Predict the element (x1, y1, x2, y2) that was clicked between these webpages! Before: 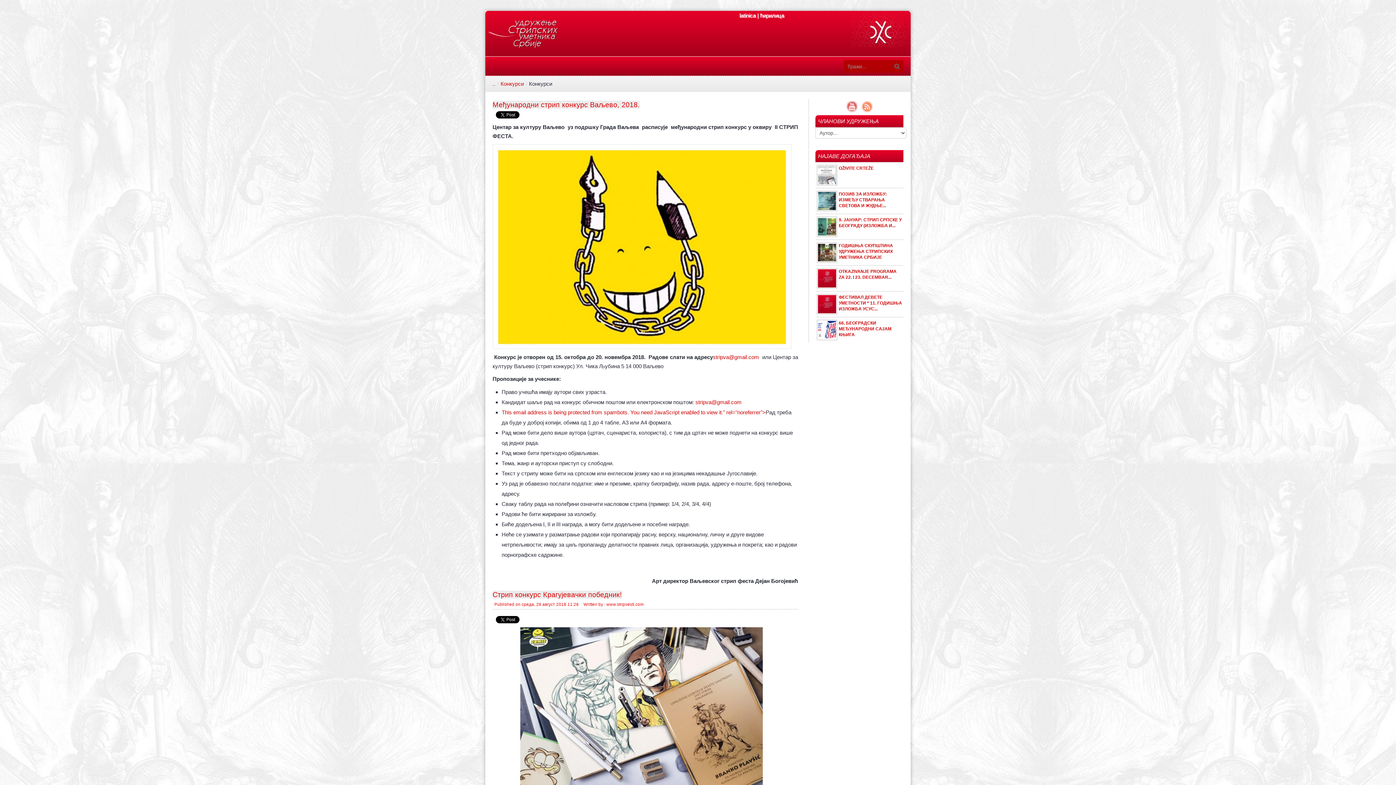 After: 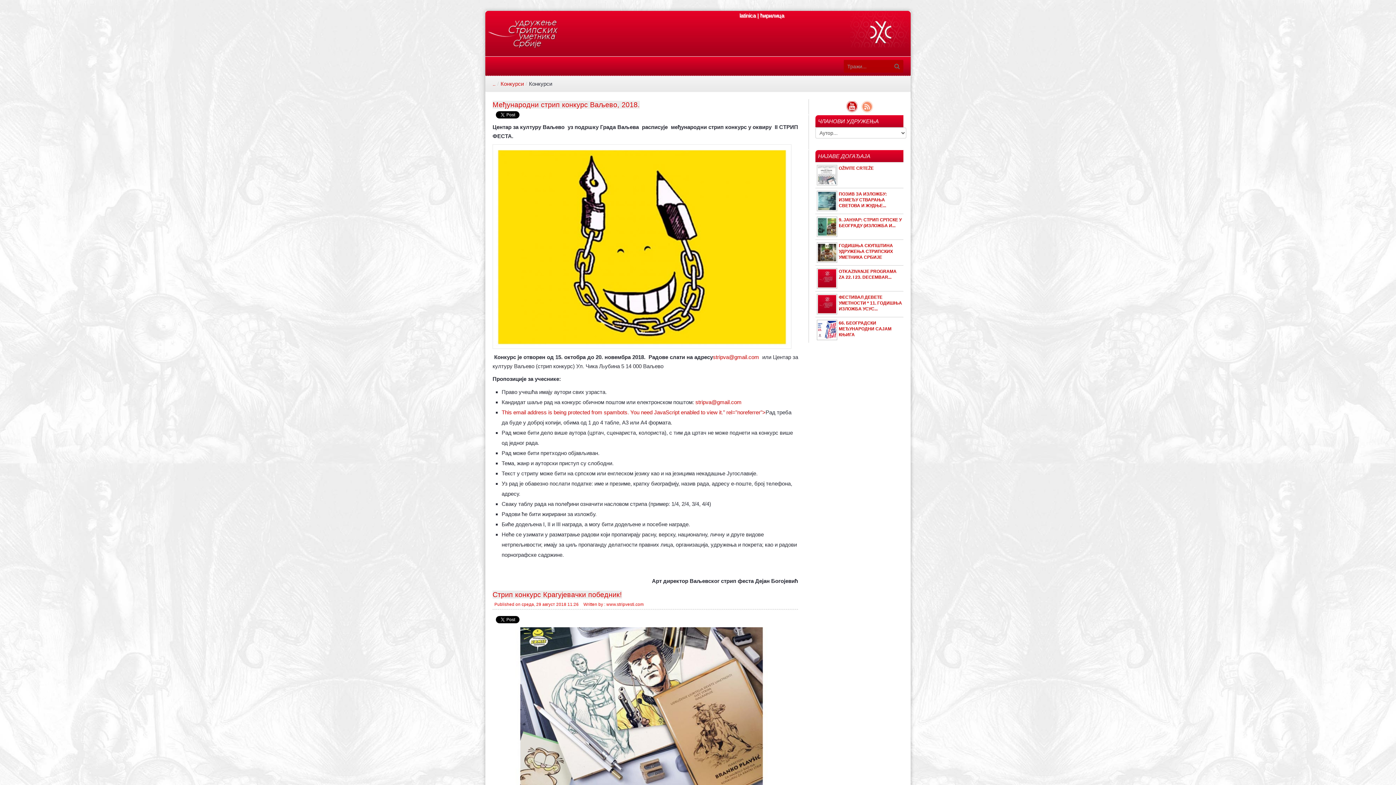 Action: label: YoutTube bbox: (846, 101, 857, 112)